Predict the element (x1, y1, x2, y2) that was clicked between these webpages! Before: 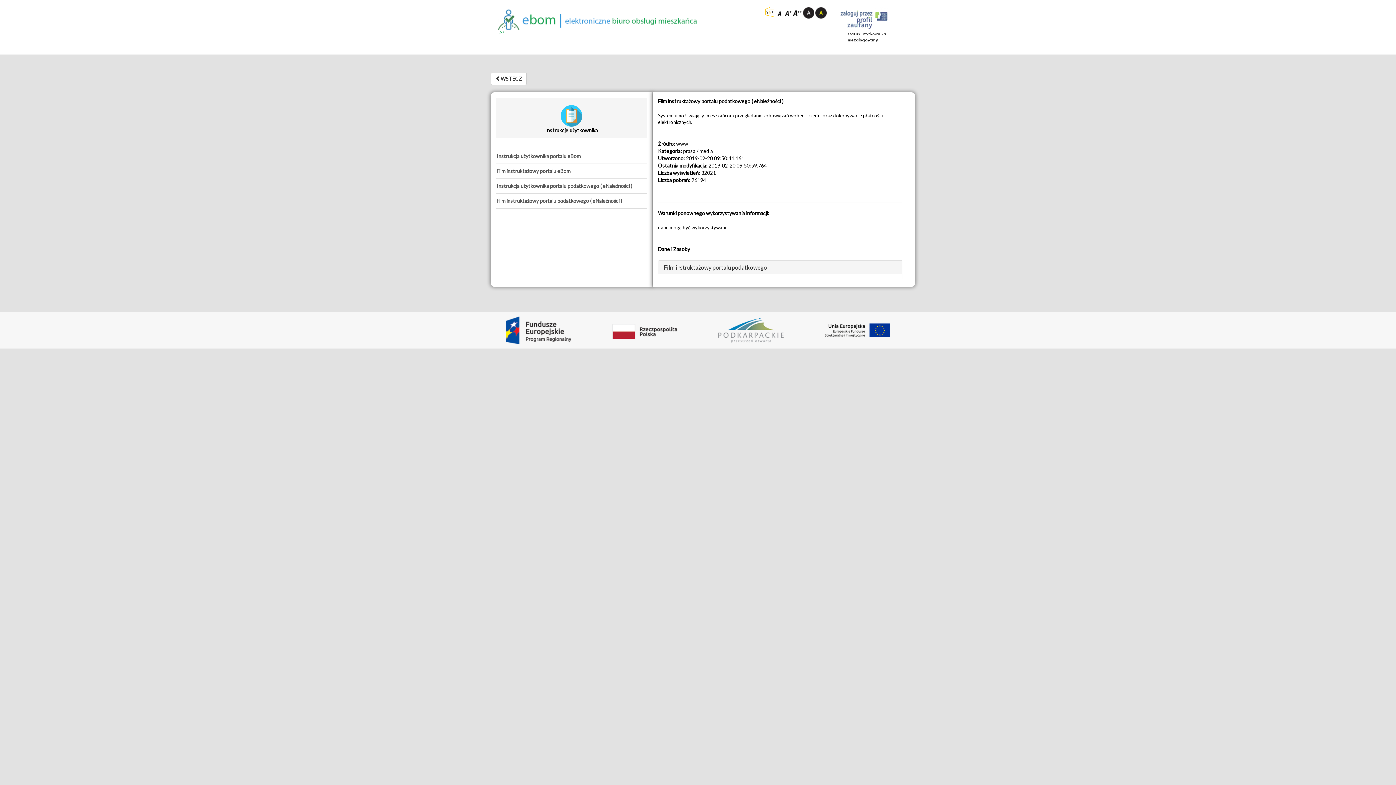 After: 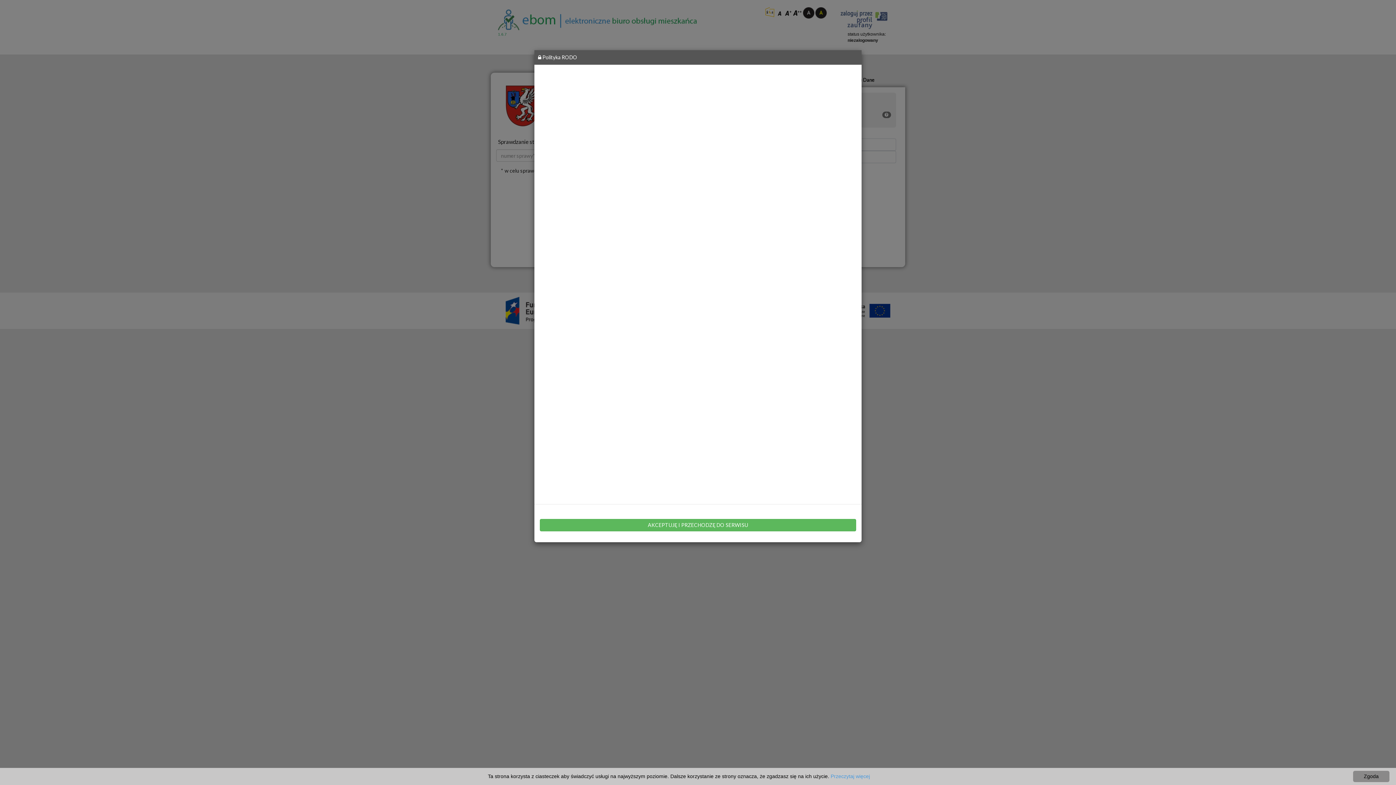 Action: bbox: (777, 9, 784, 15) label:  